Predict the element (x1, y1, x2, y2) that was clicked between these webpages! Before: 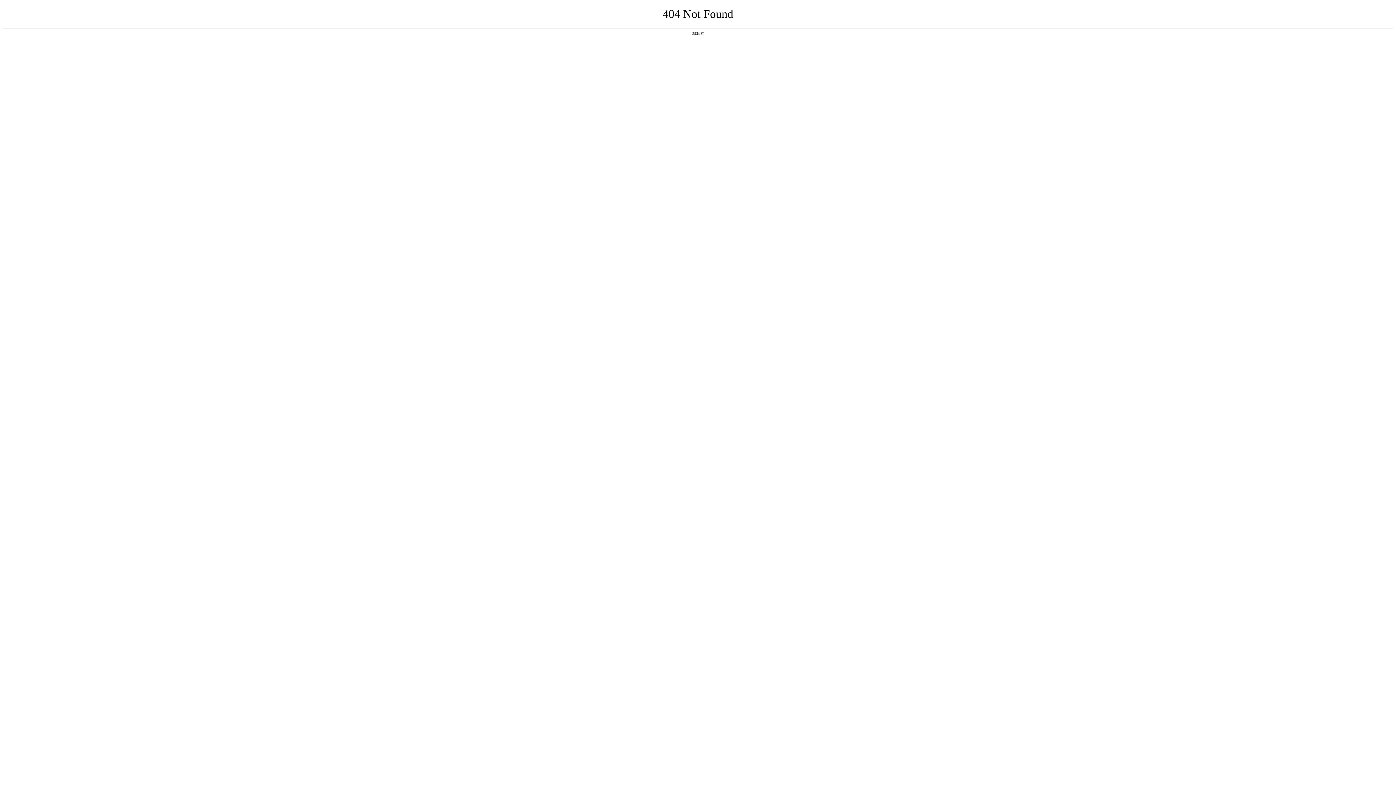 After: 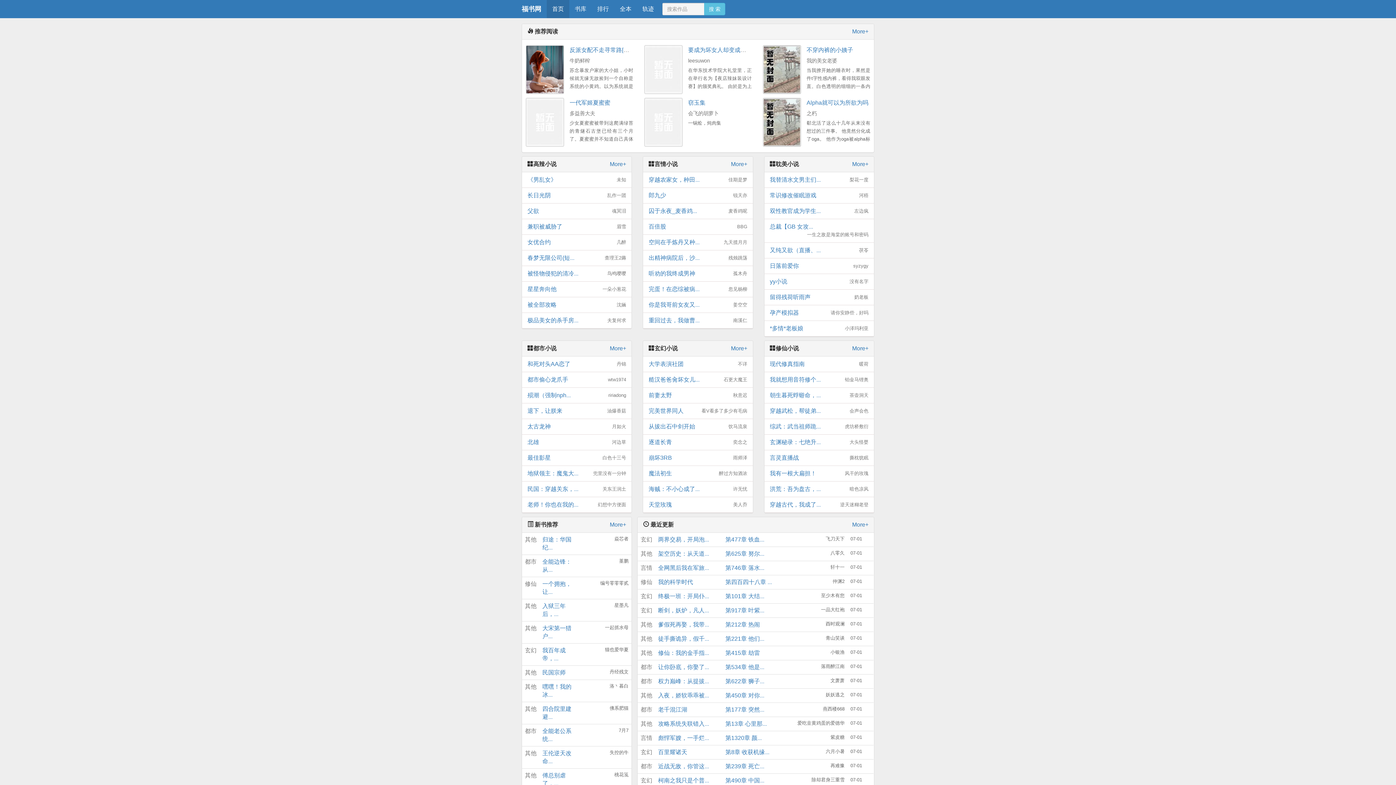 Action: bbox: (692, 31, 704, 35) label: 返回首页